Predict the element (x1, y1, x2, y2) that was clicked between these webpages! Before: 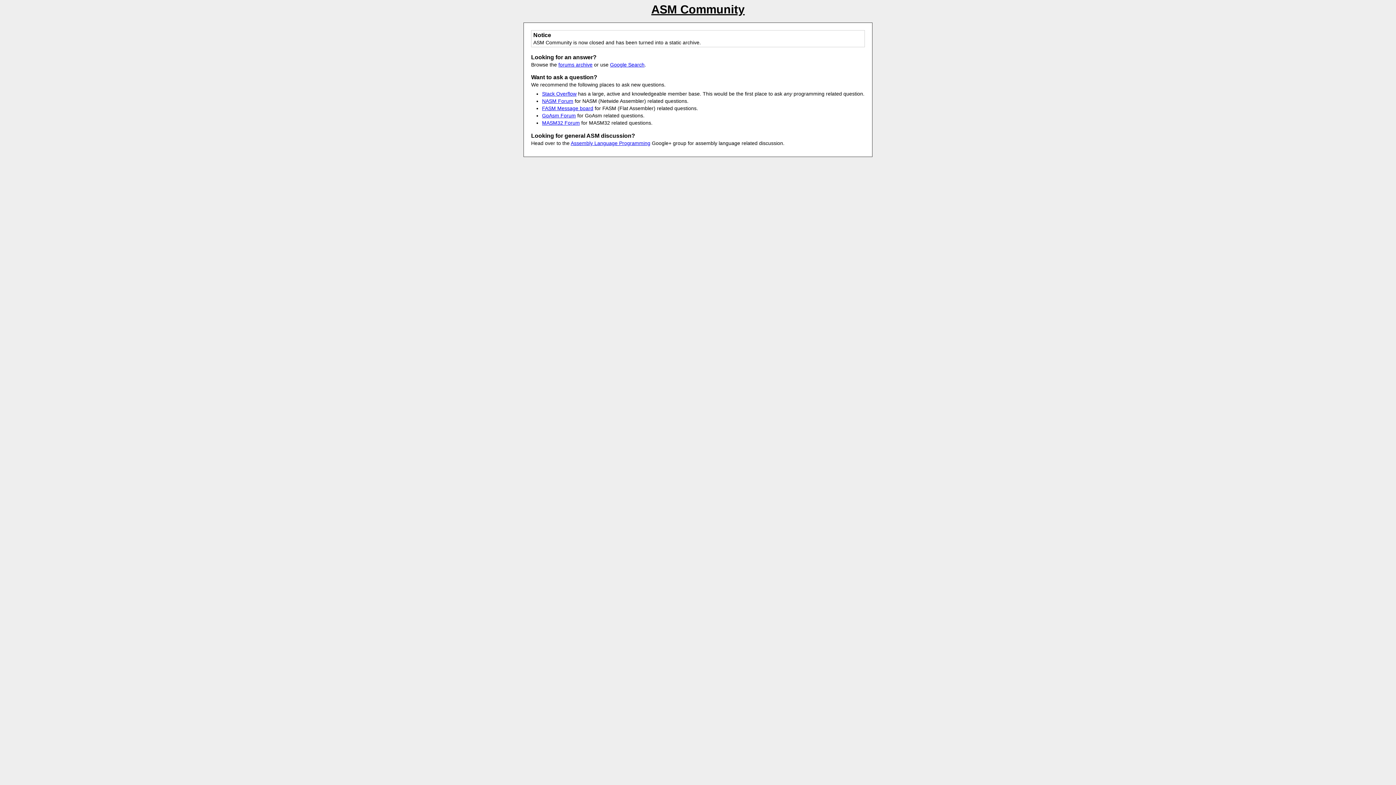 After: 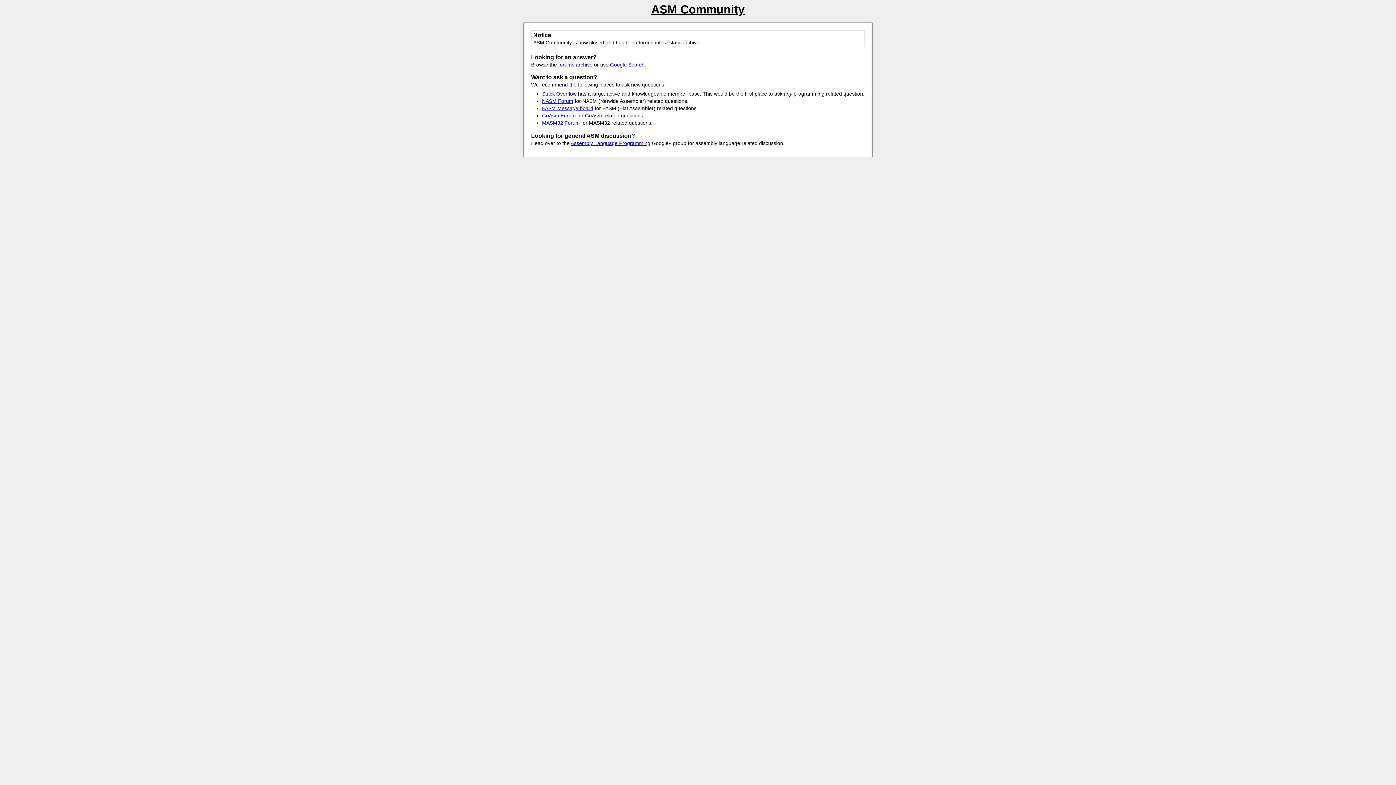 Action: bbox: (542, 105, 593, 111) label: FASM Message board